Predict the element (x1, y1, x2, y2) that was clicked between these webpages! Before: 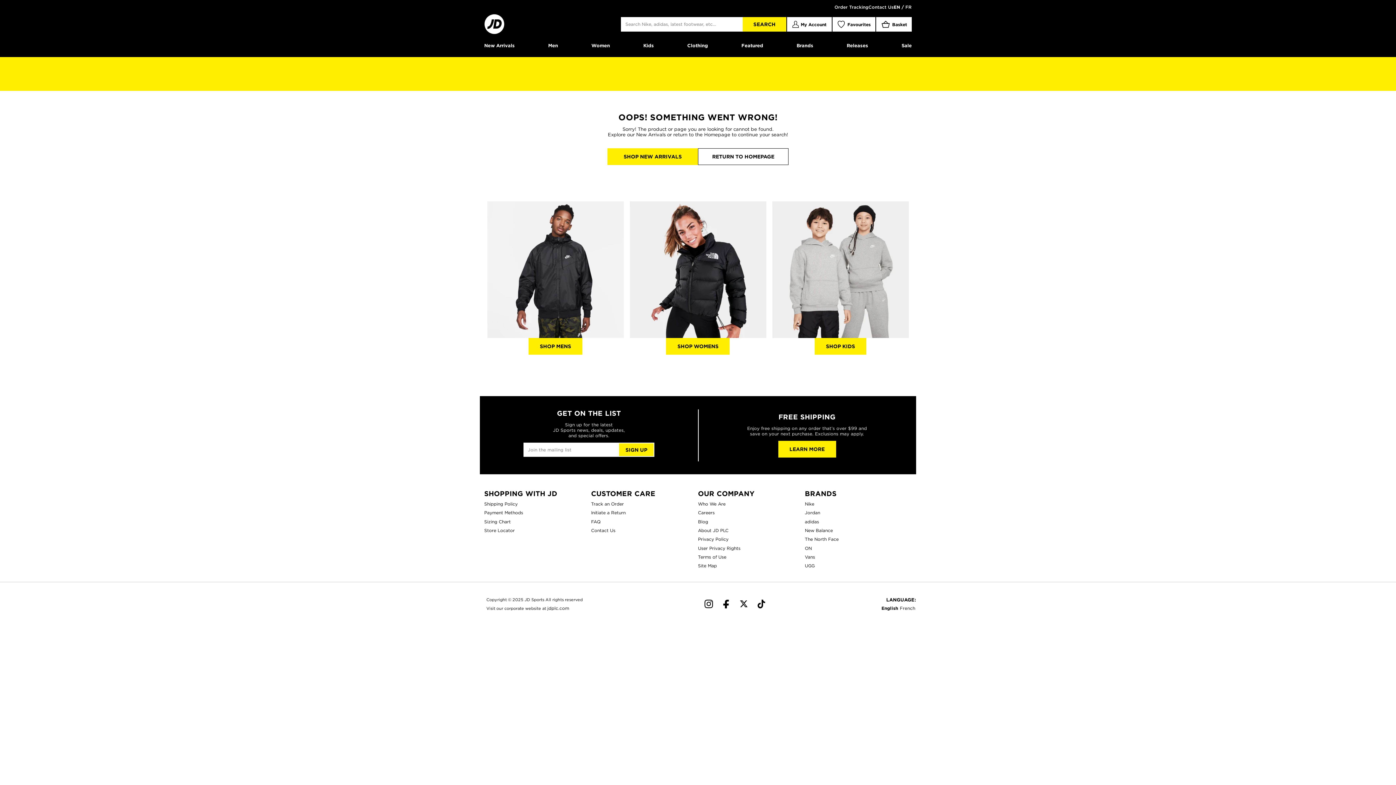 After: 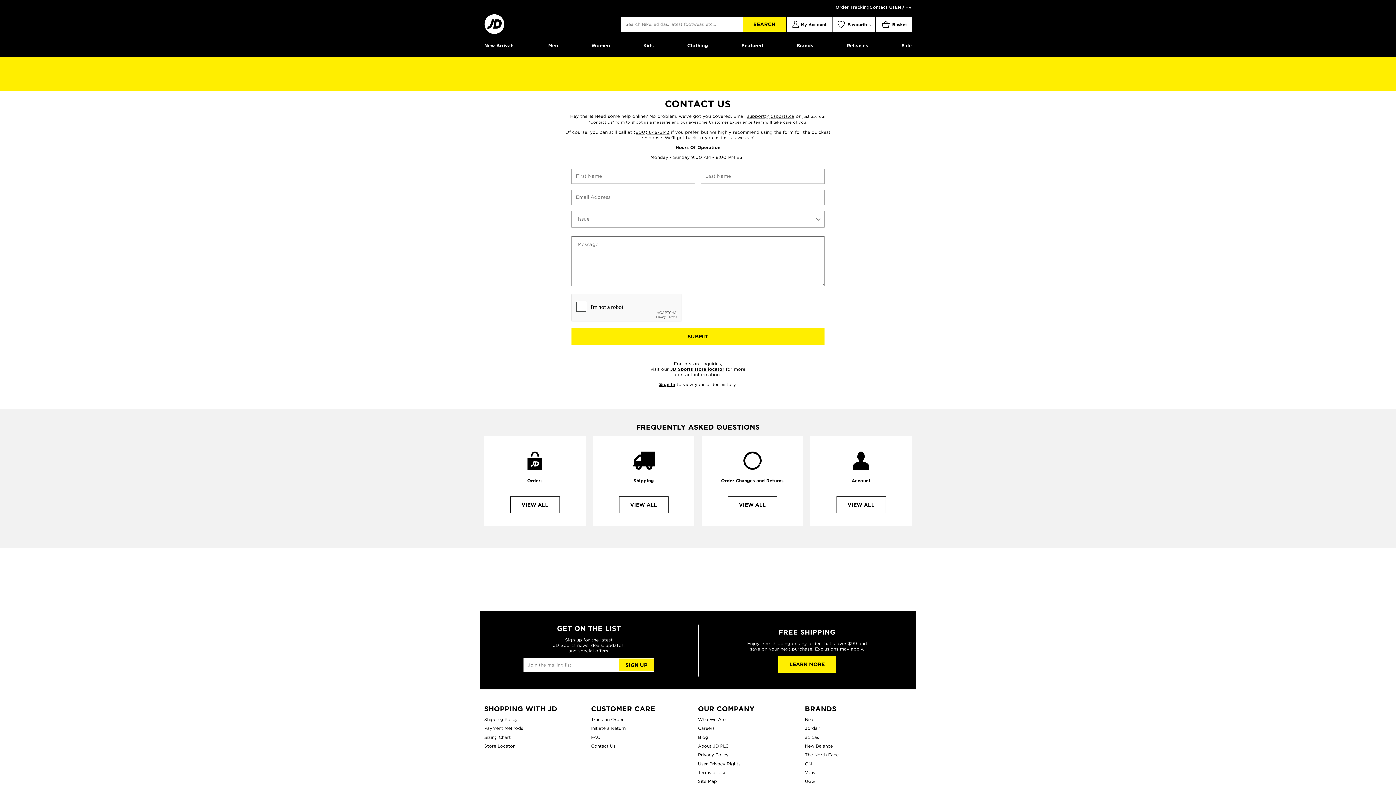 Action: bbox: (591, 527, 615, 533) label: Contact Us